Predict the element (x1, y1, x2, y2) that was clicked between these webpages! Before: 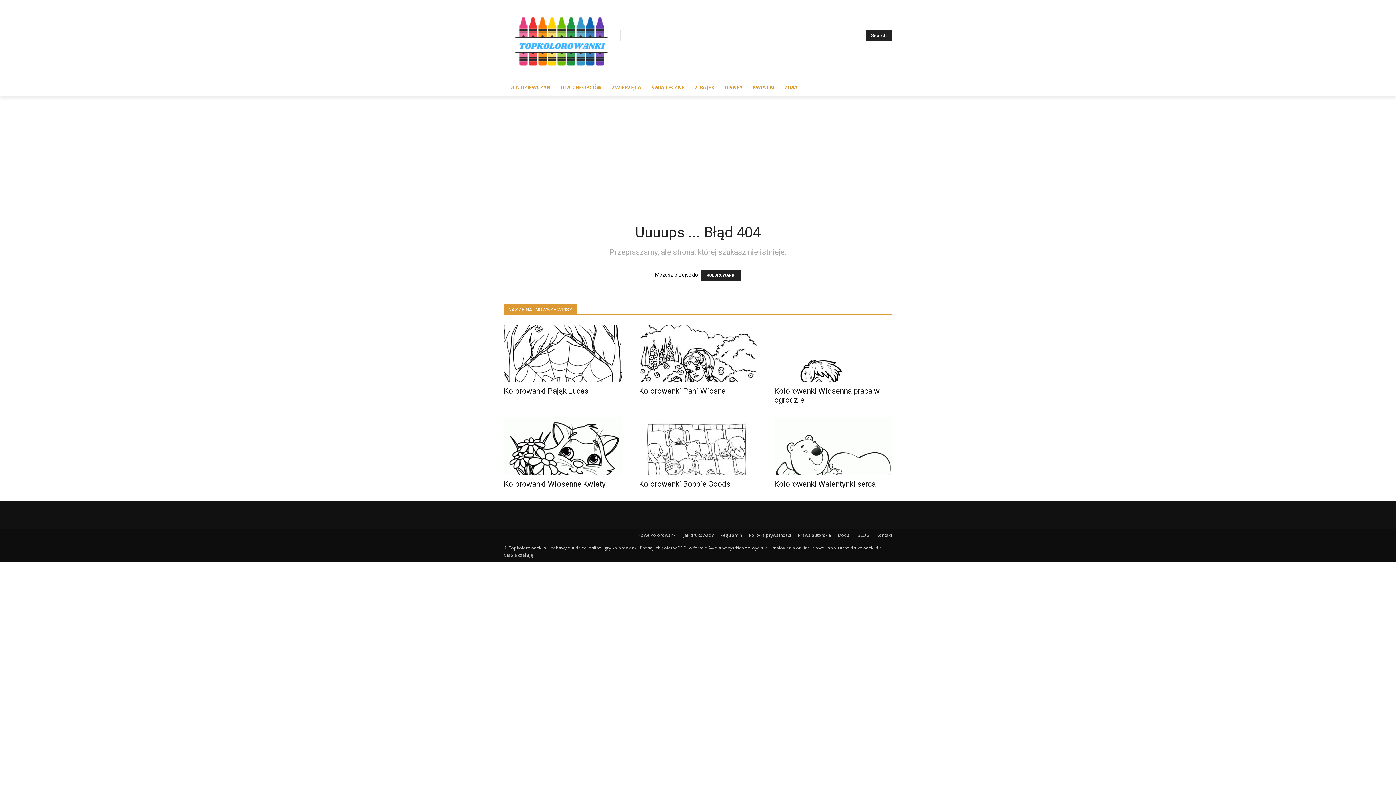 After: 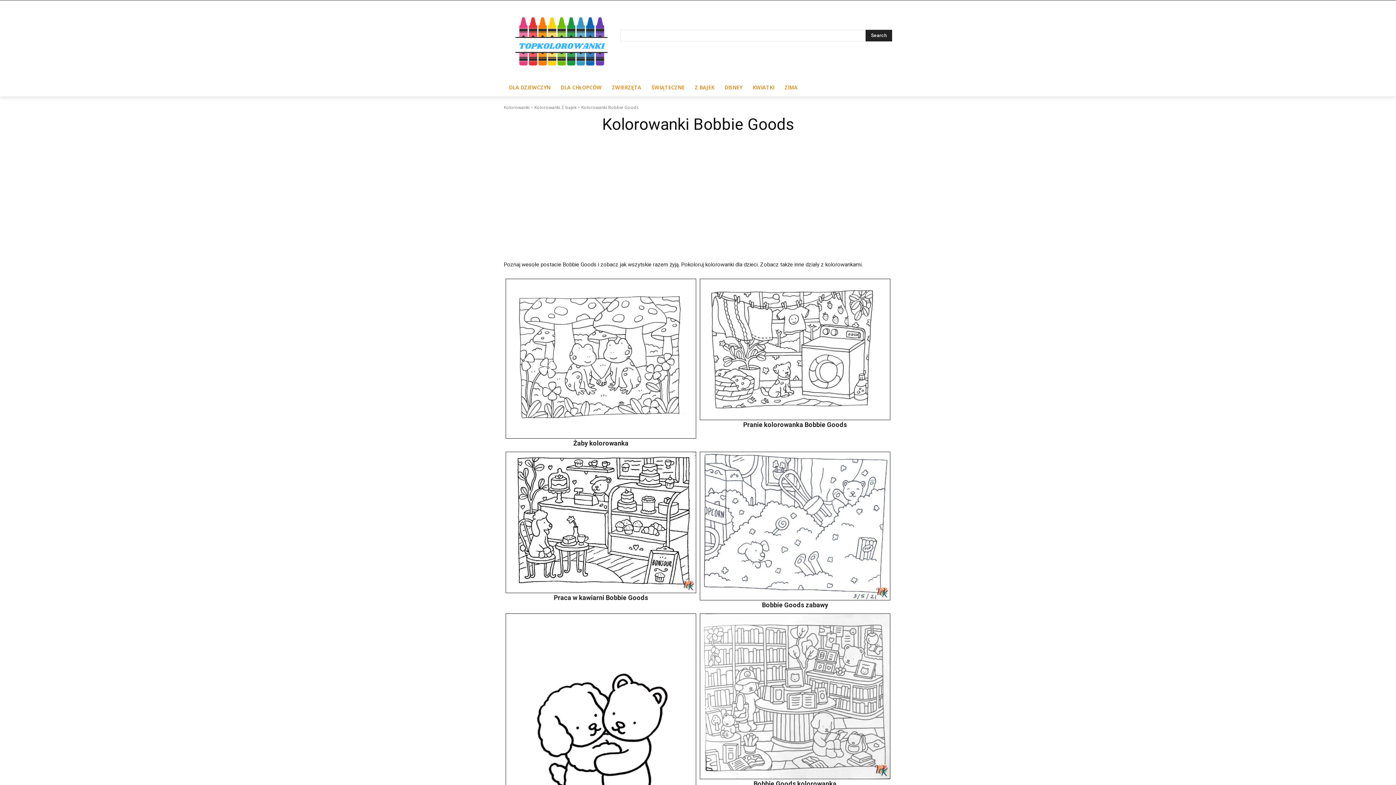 Action: bbox: (639, 479, 730, 488) label: Kolorowanki Bobbie Goods